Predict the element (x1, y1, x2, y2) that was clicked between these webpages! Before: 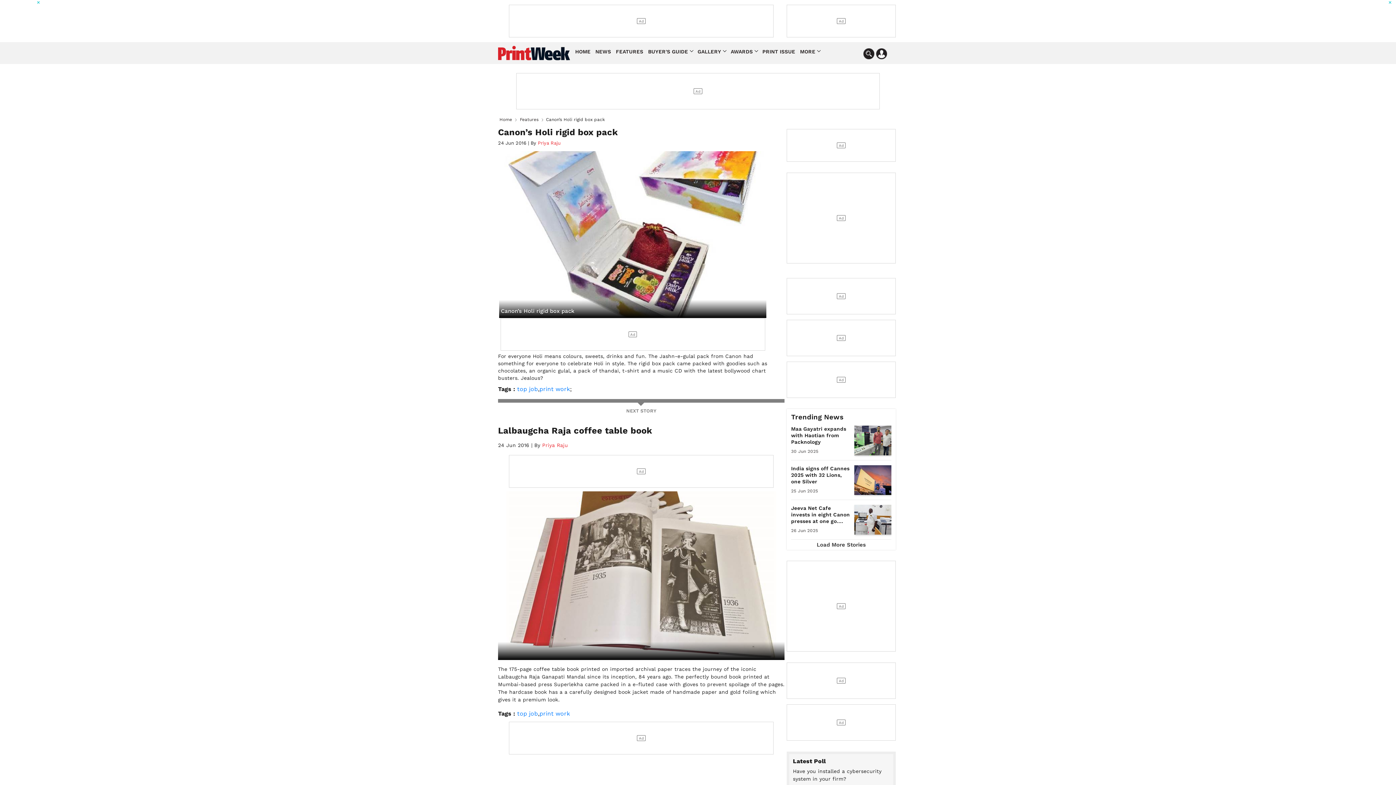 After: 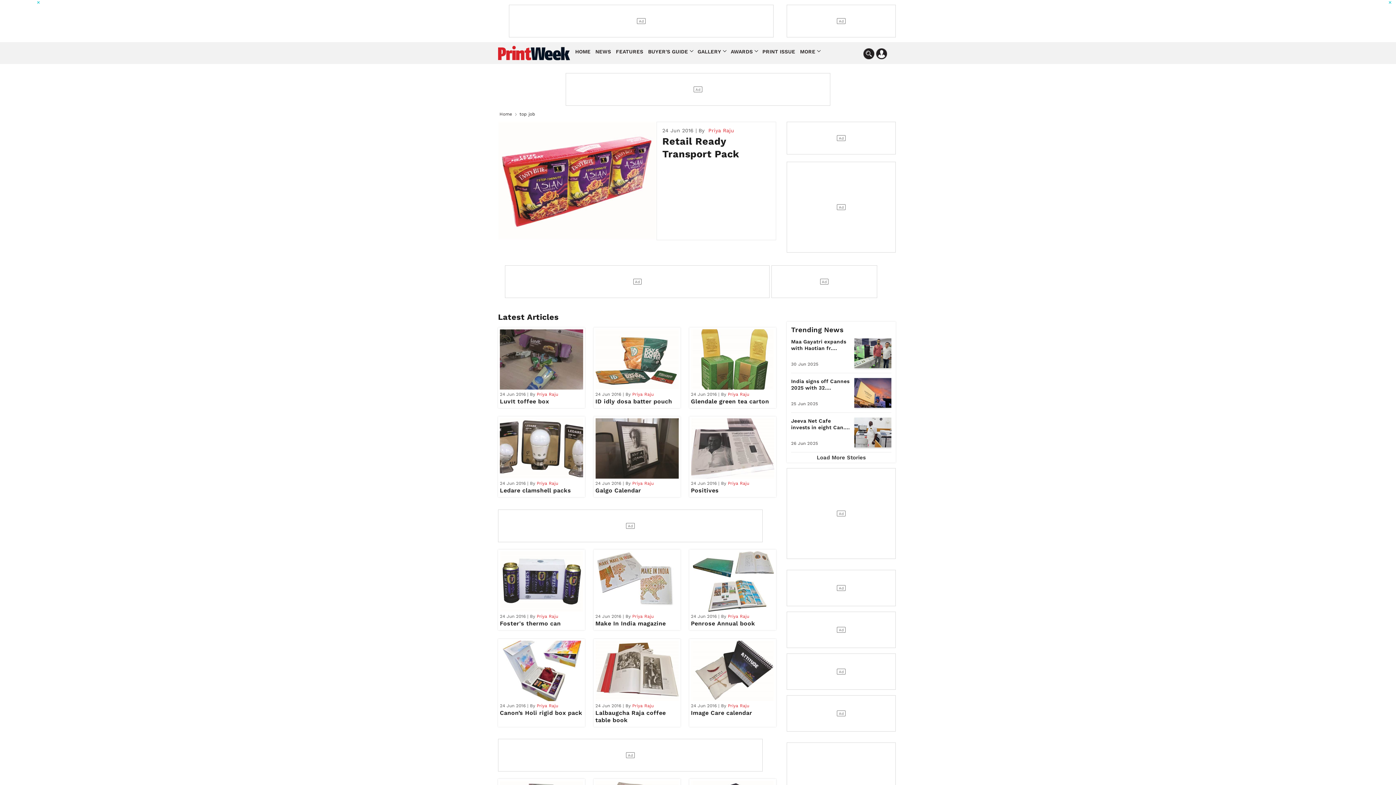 Action: label: top job bbox: (517, 710, 538, 717)